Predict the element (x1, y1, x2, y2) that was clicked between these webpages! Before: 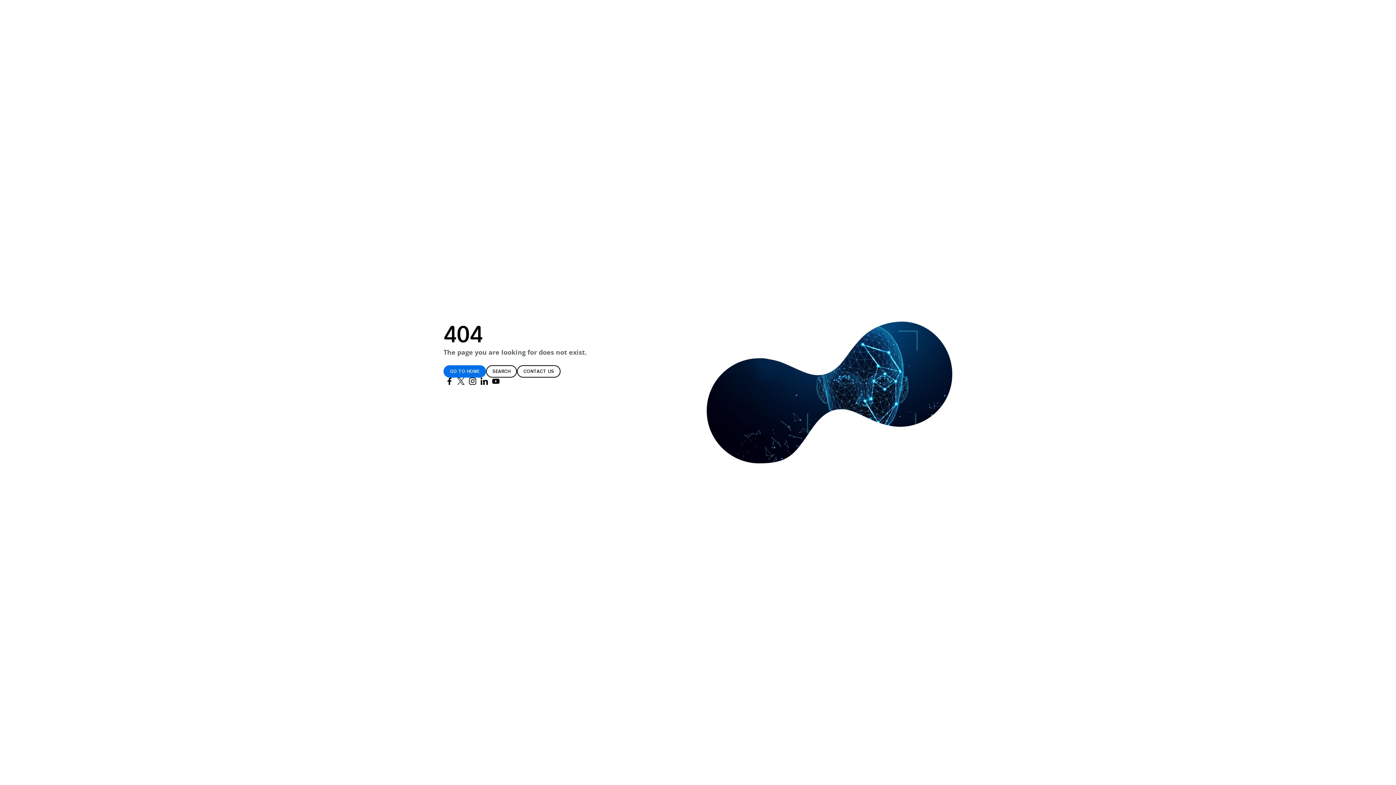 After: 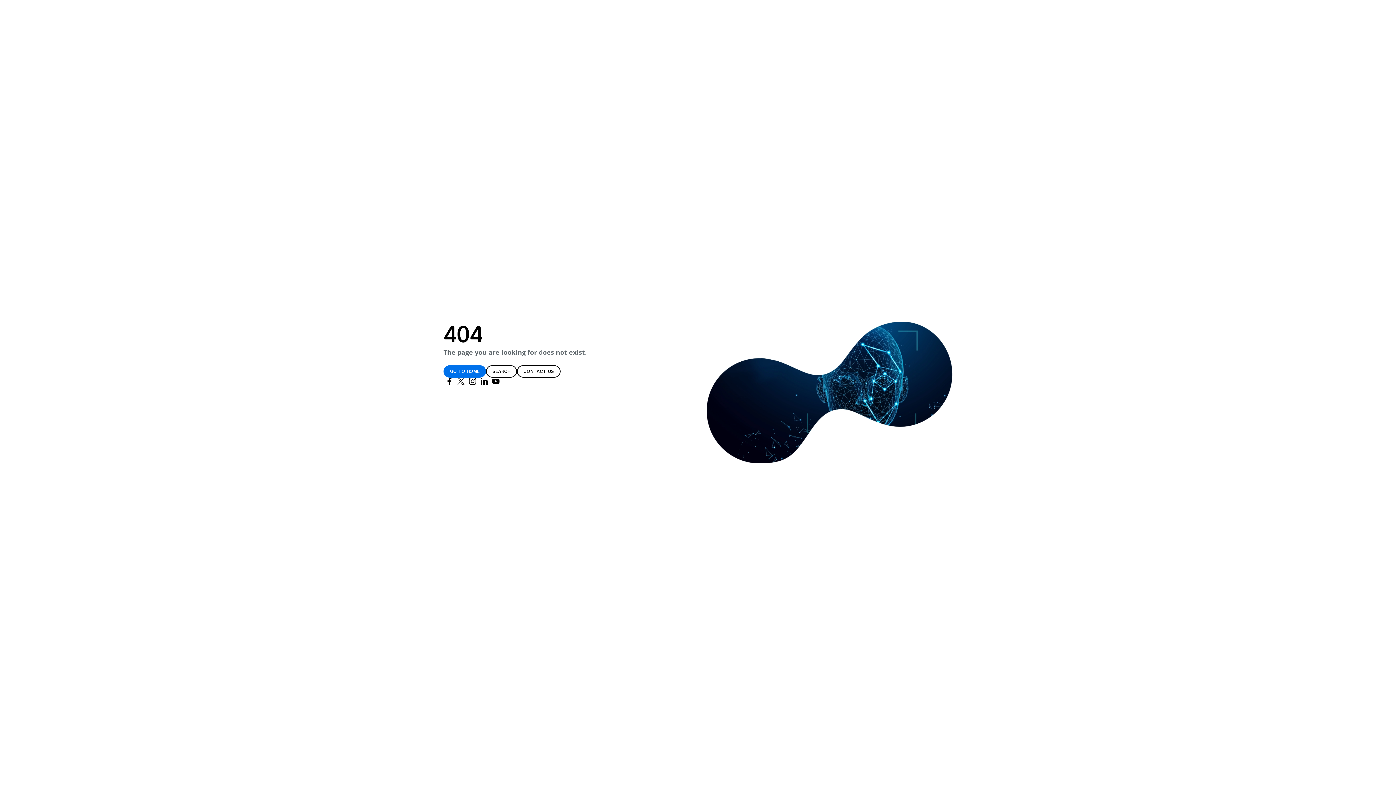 Action: bbox: (490, 377, 501, 384) label: Tobii on Youtube